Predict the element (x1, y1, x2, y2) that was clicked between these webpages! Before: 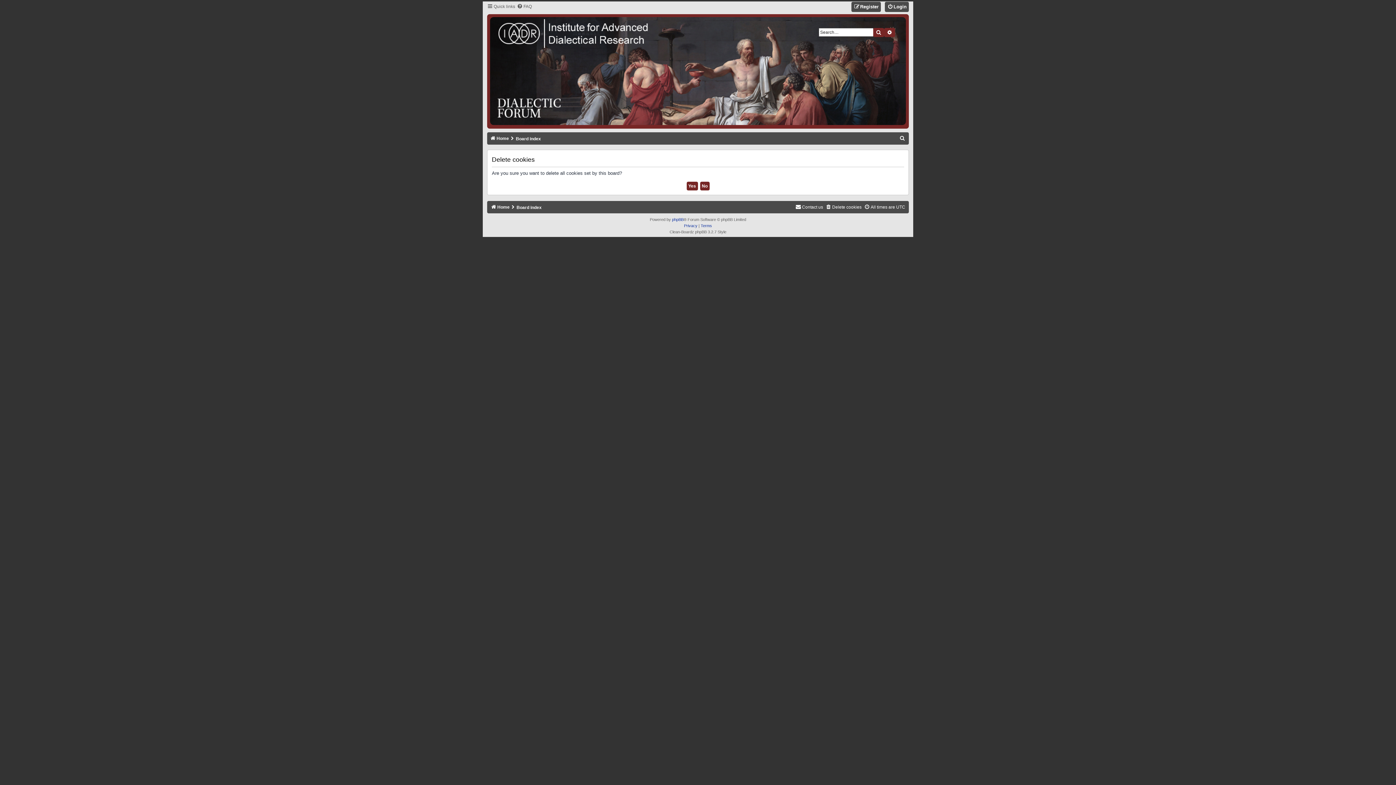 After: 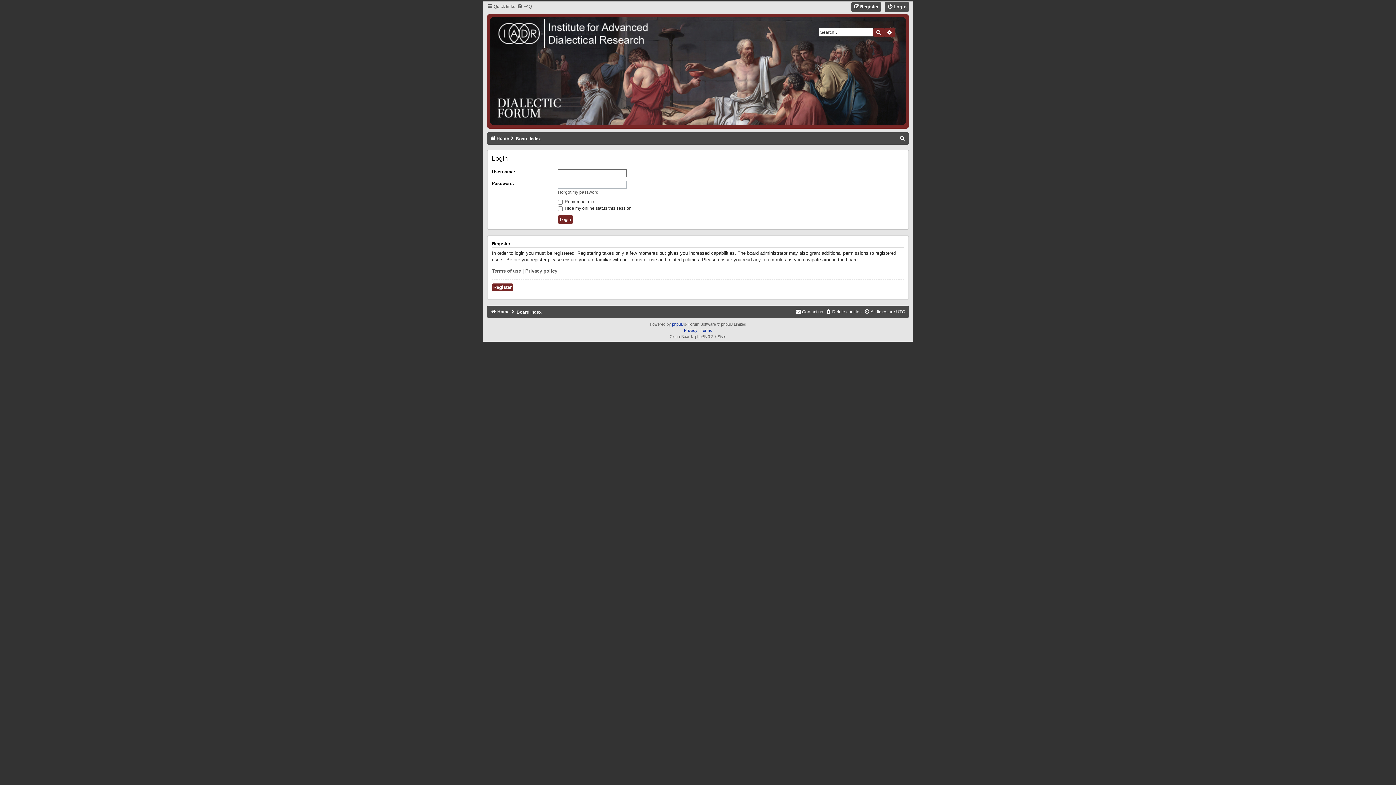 Action: label: Login bbox: (885, 1, 909, 12)